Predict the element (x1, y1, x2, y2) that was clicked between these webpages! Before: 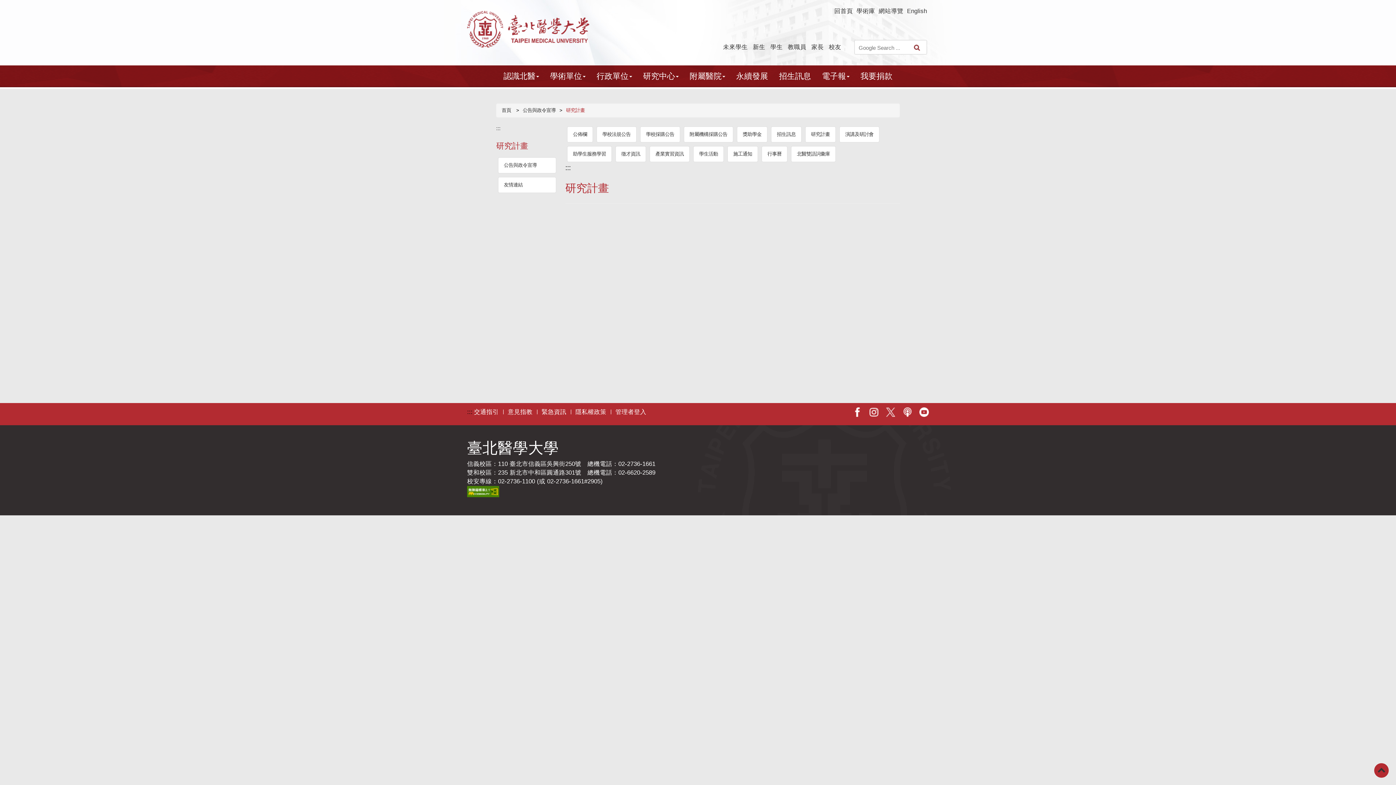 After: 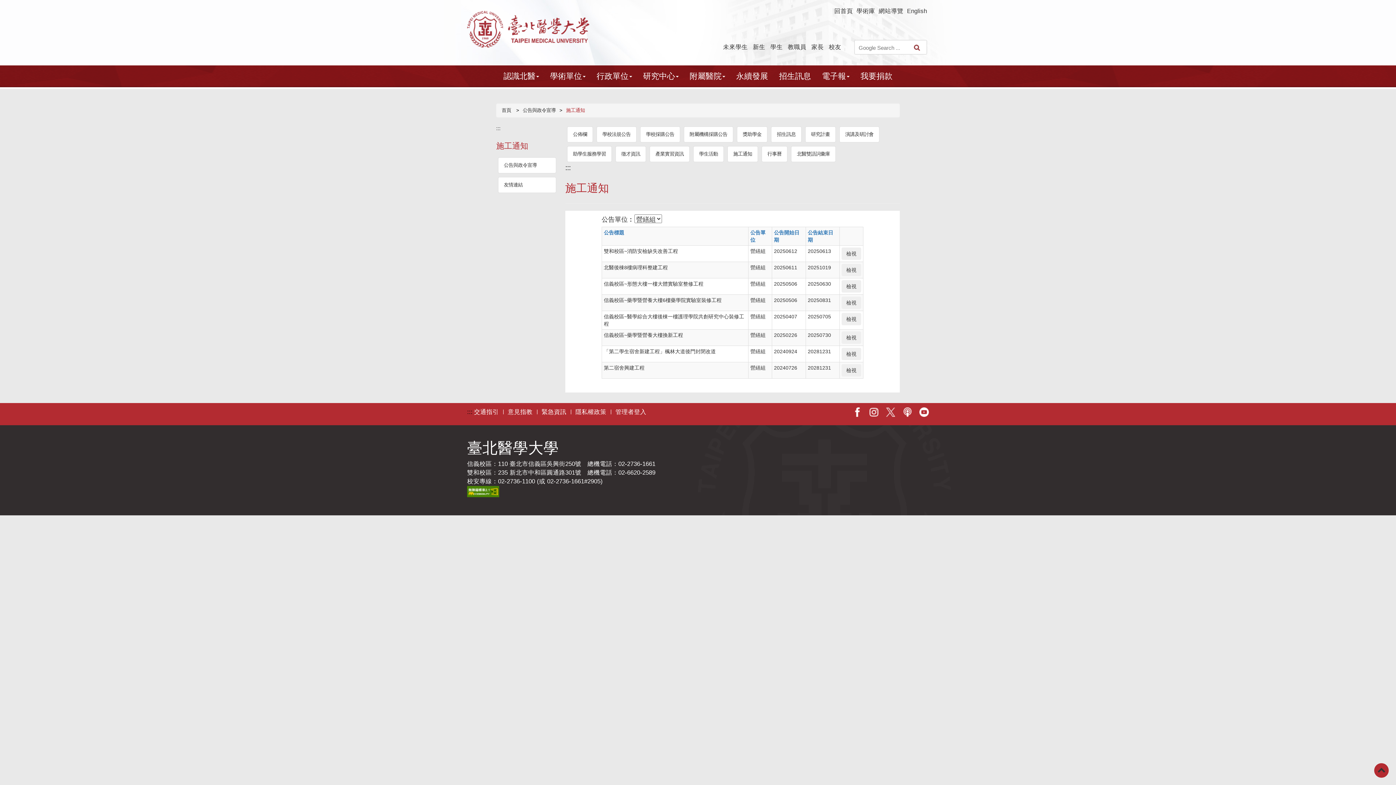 Action: bbox: (727, 146, 758, 162) label: 施工通知